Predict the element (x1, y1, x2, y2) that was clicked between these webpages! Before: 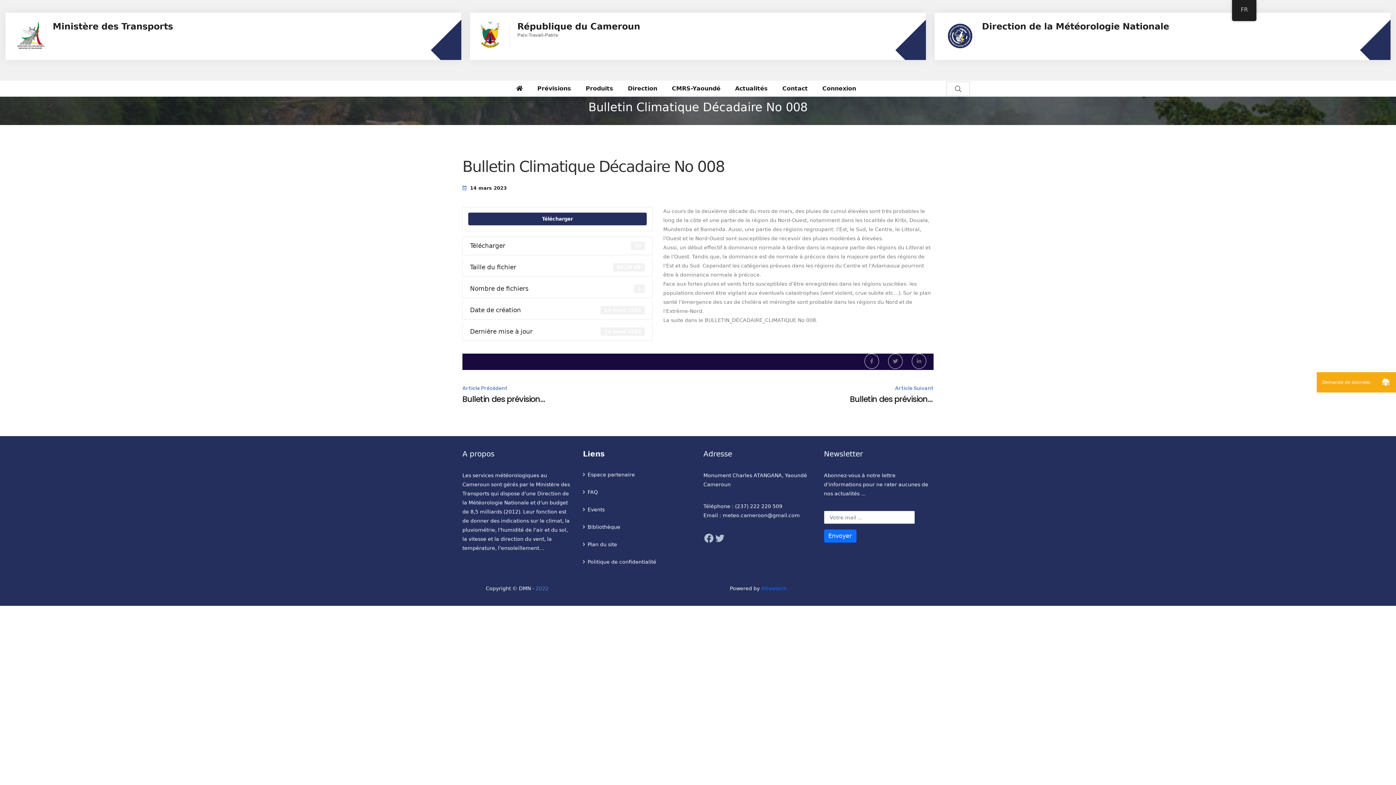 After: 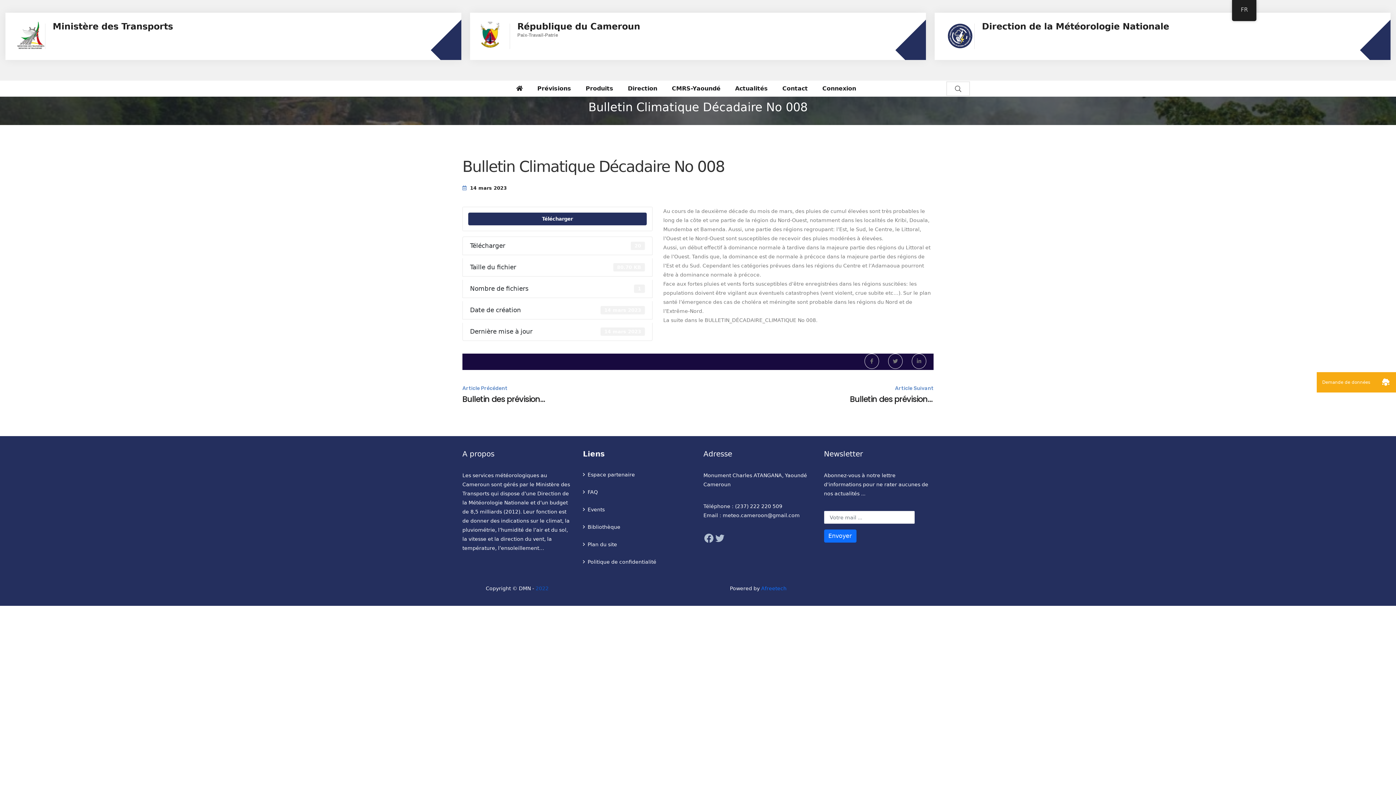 Action: label: 2022 bbox: (535, 585, 548, 591)